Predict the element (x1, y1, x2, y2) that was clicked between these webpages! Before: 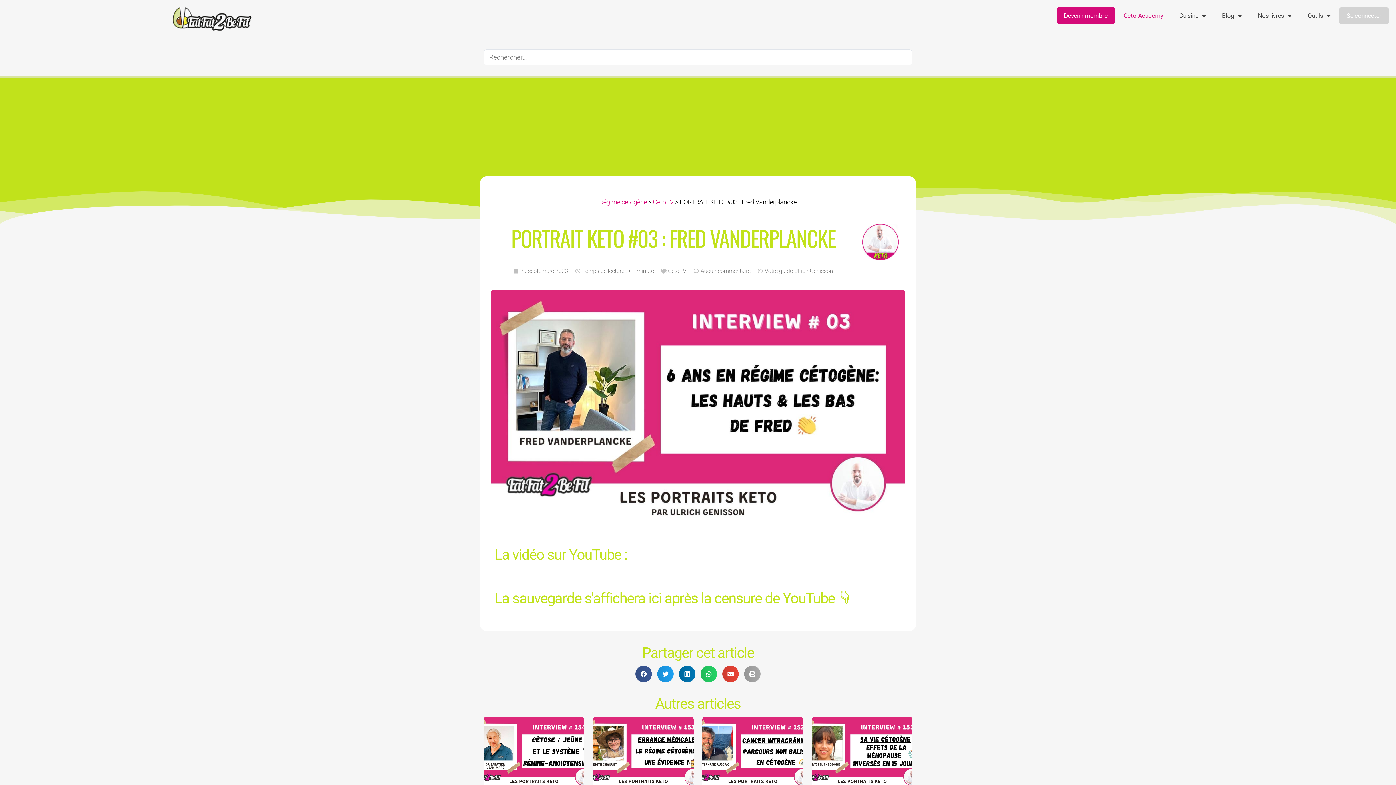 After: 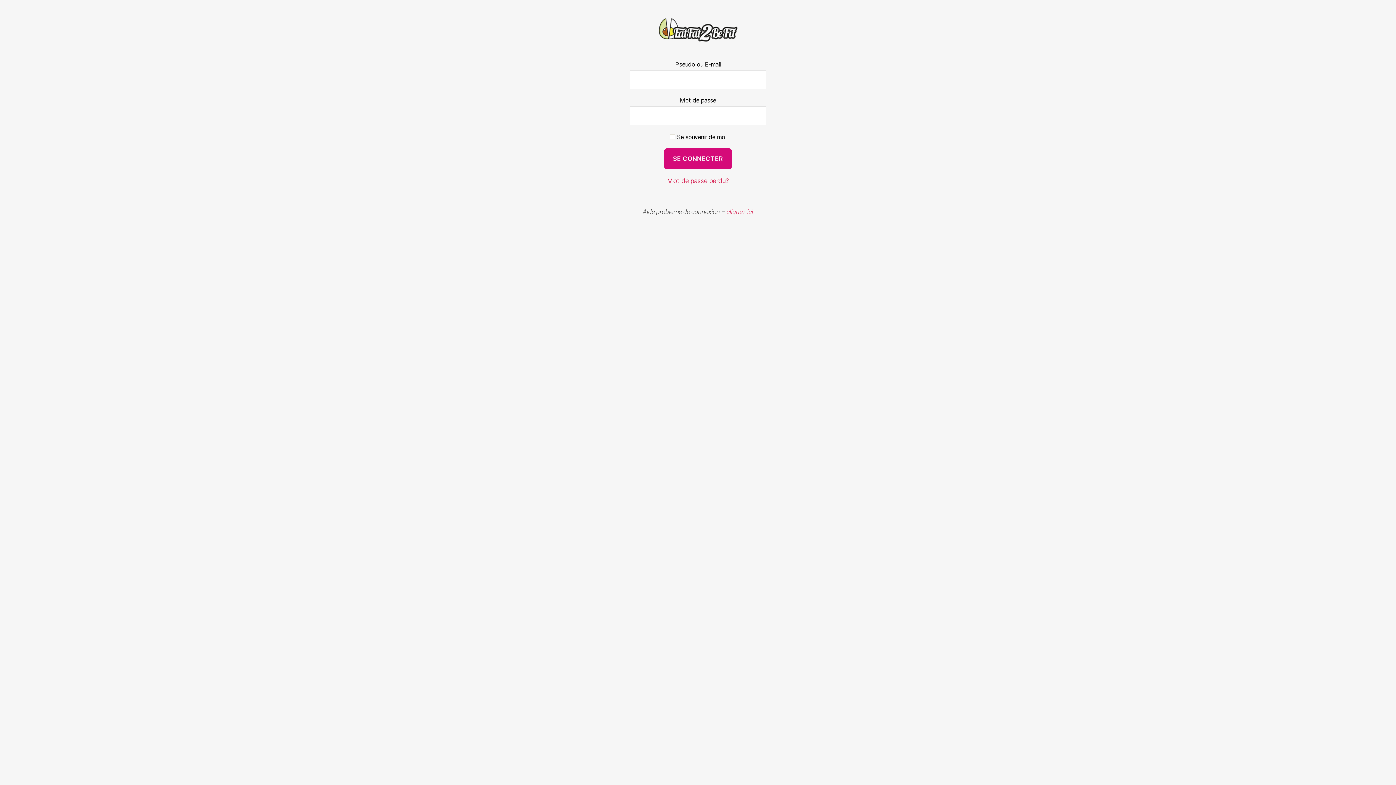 Action: label: Se connecter bbox: (1339, 7, 1389, 24)